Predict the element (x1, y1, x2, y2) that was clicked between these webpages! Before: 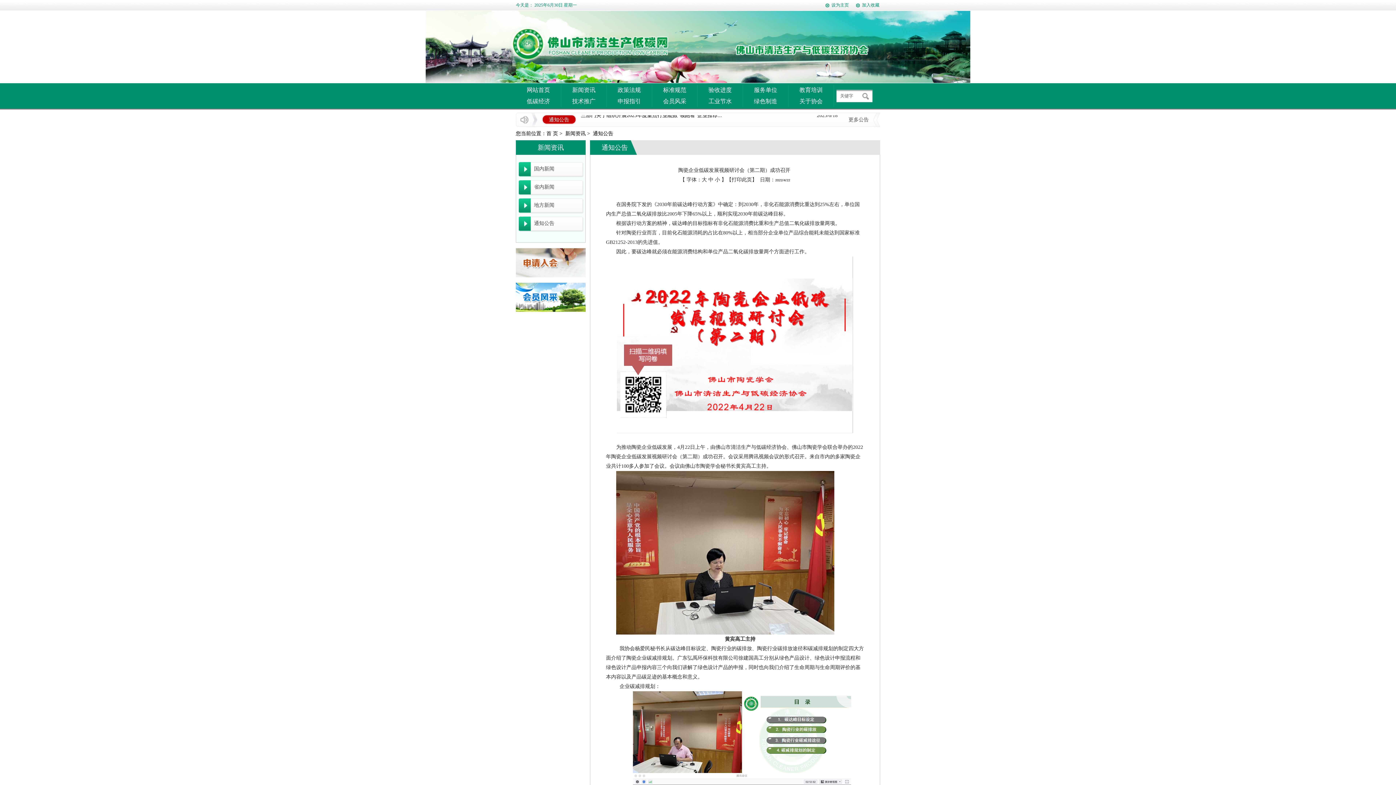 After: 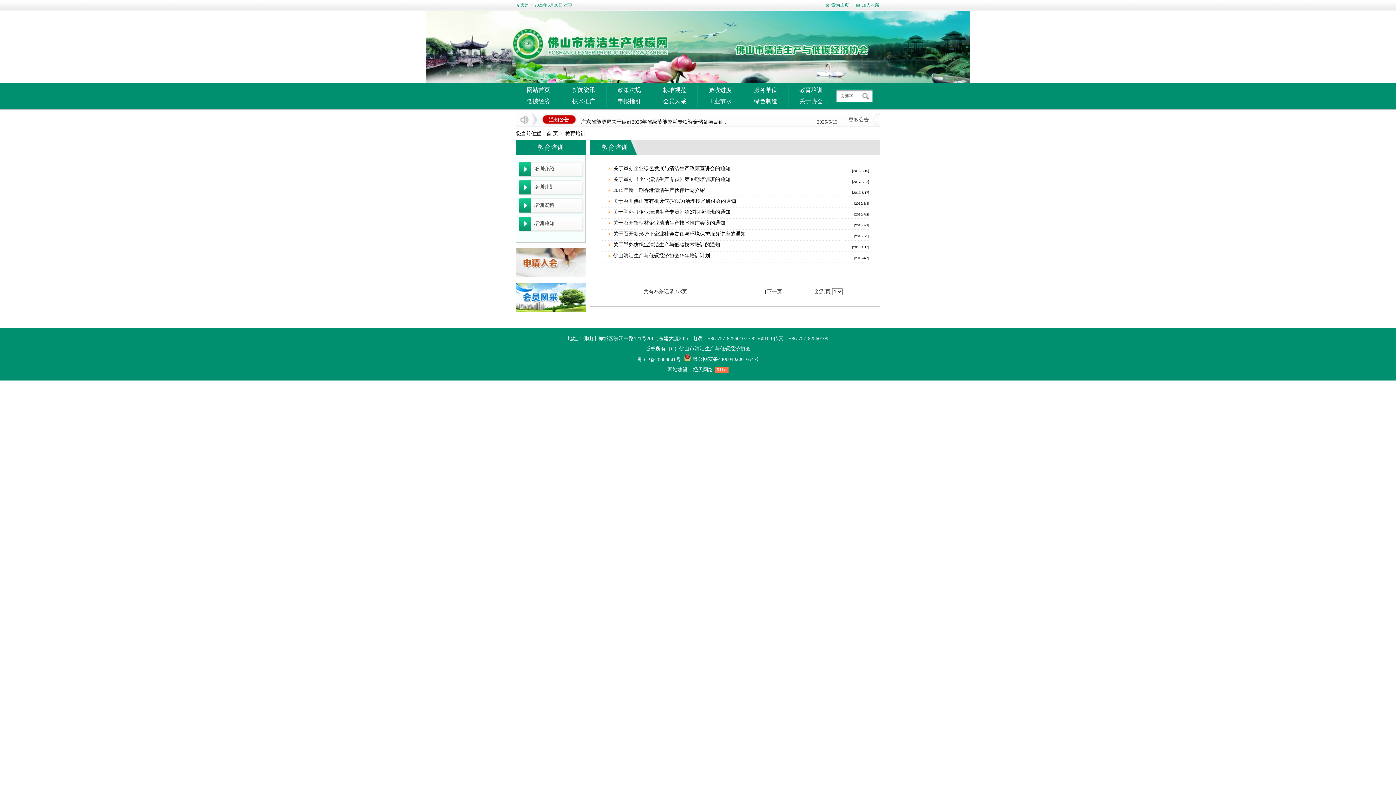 Action: label: 教育培训 bbox: (799, 86, 822, 93)